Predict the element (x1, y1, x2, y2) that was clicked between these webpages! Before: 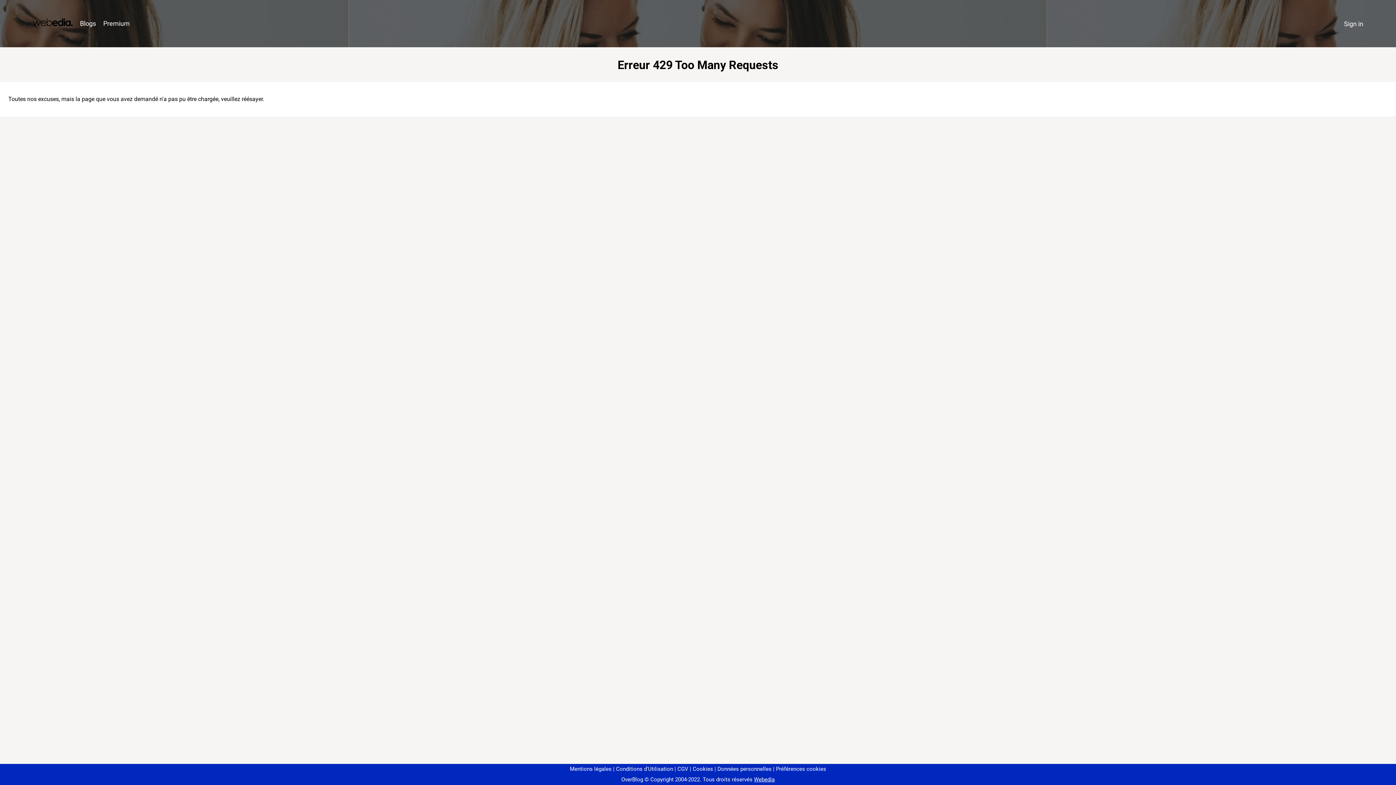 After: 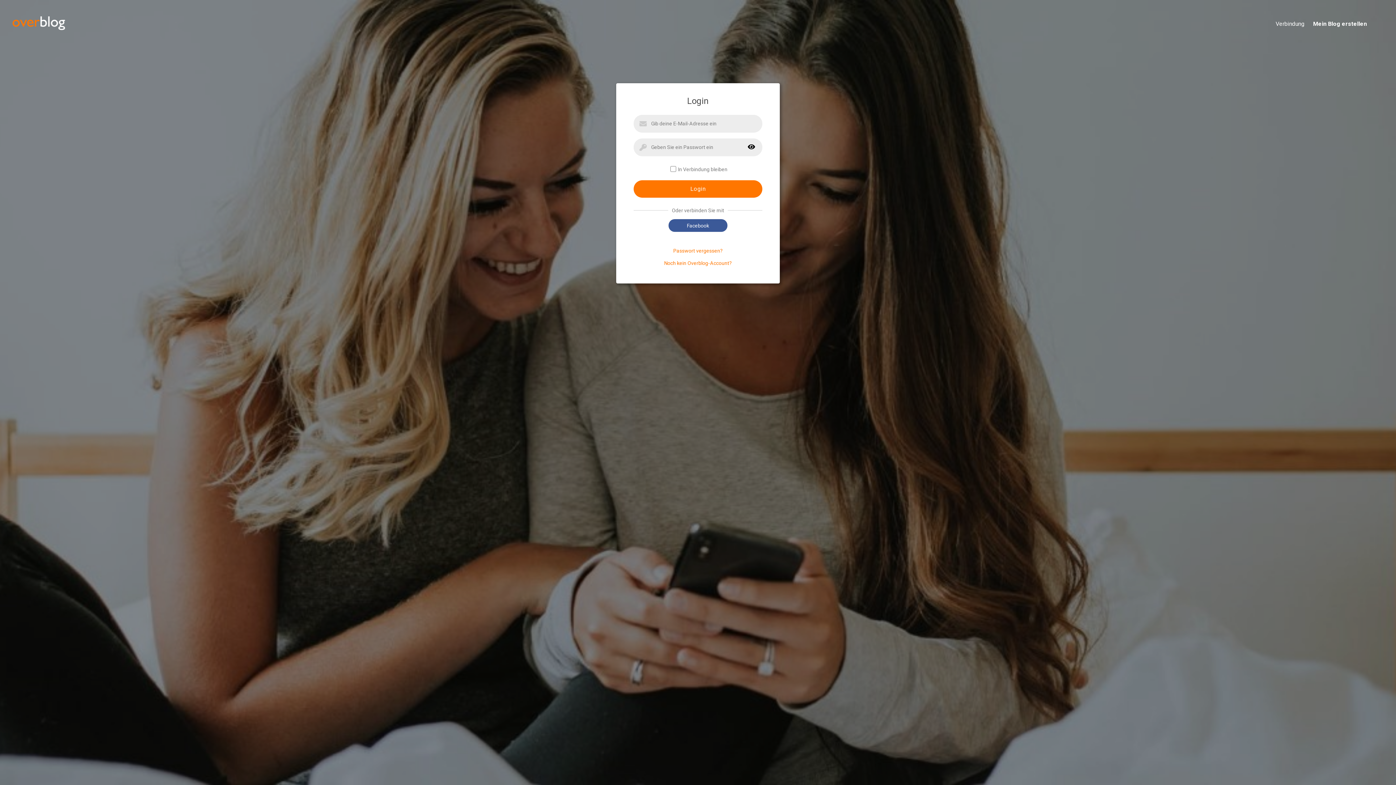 Action: bbox: (1340, 16, 1367, 31) label: Sign in